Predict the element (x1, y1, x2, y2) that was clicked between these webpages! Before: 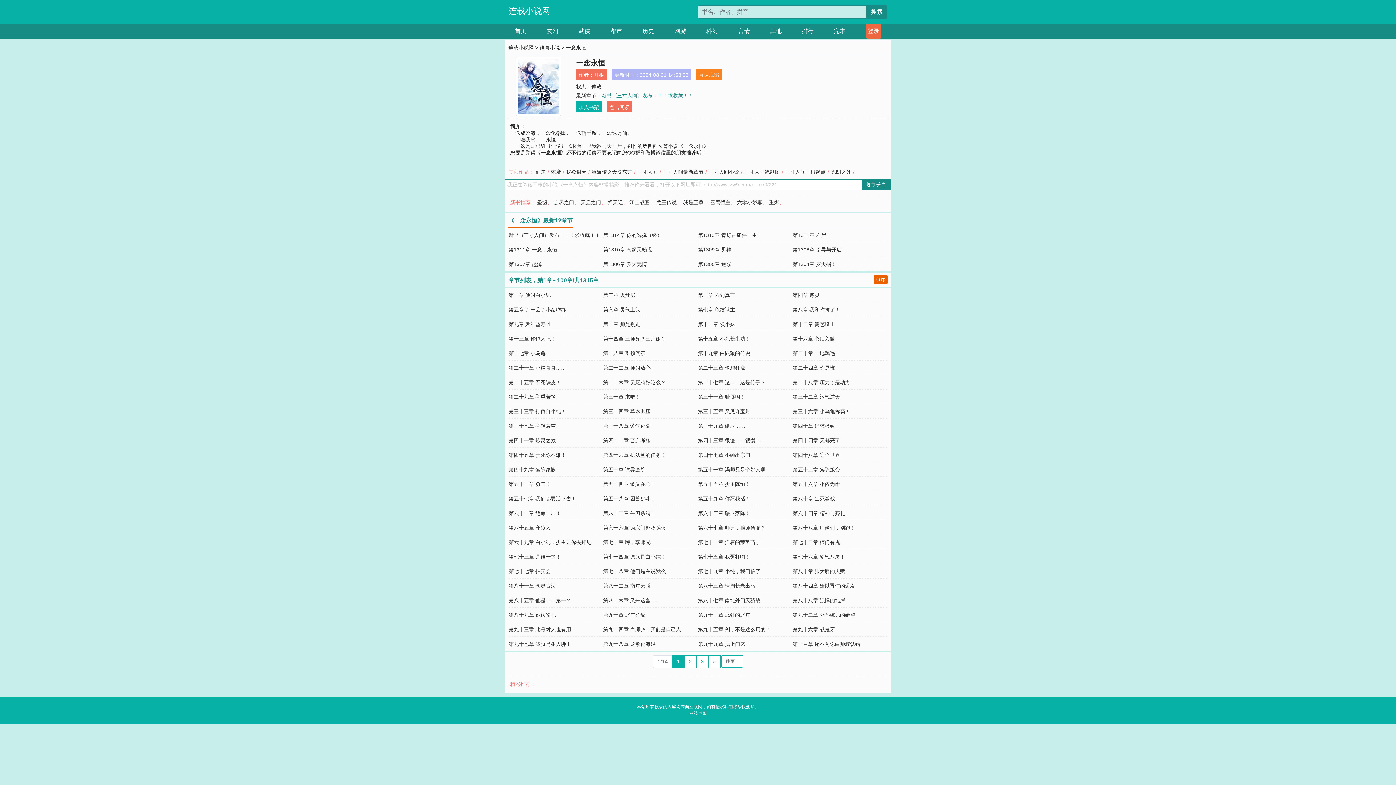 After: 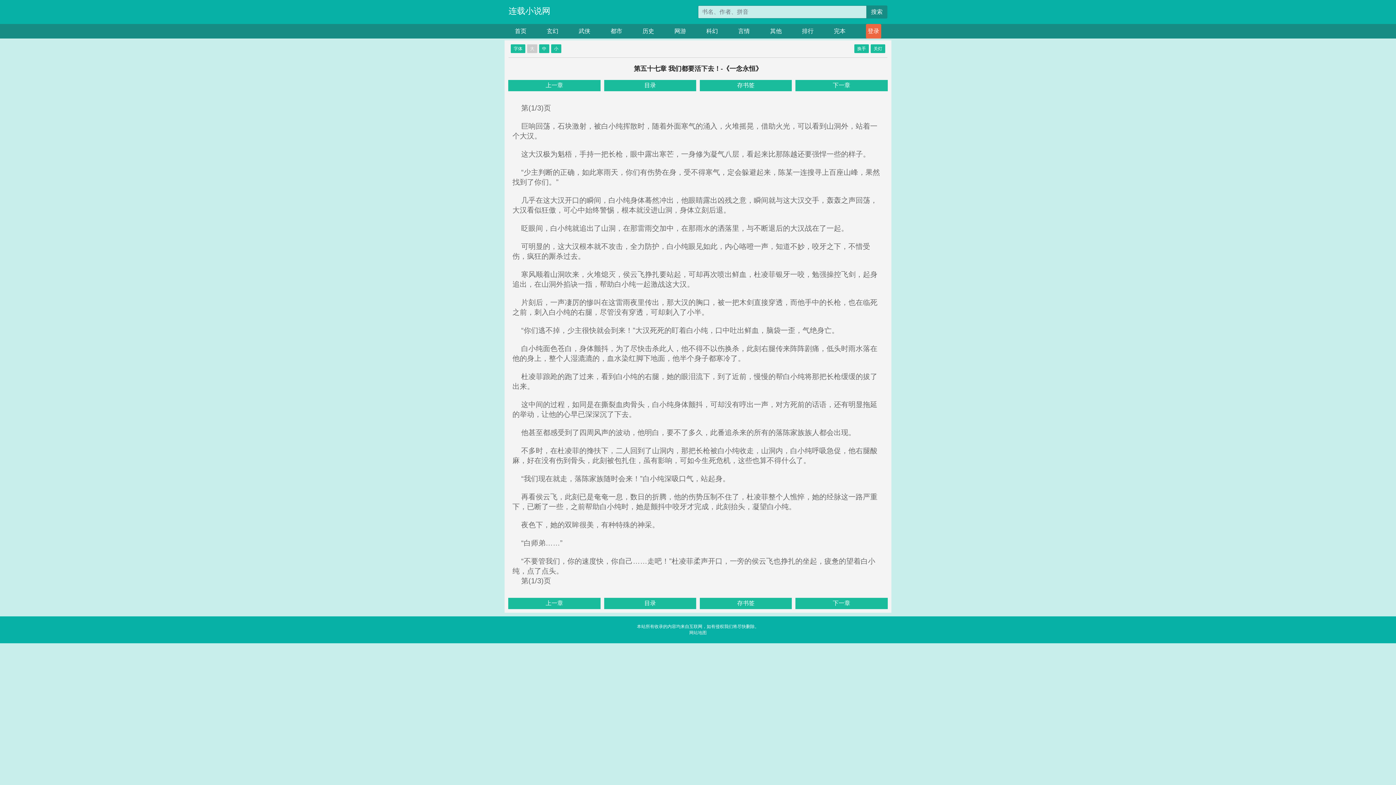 Action: label: 第五十七章 我们都要活下去！ bbox: (508, 496, 576, 501)